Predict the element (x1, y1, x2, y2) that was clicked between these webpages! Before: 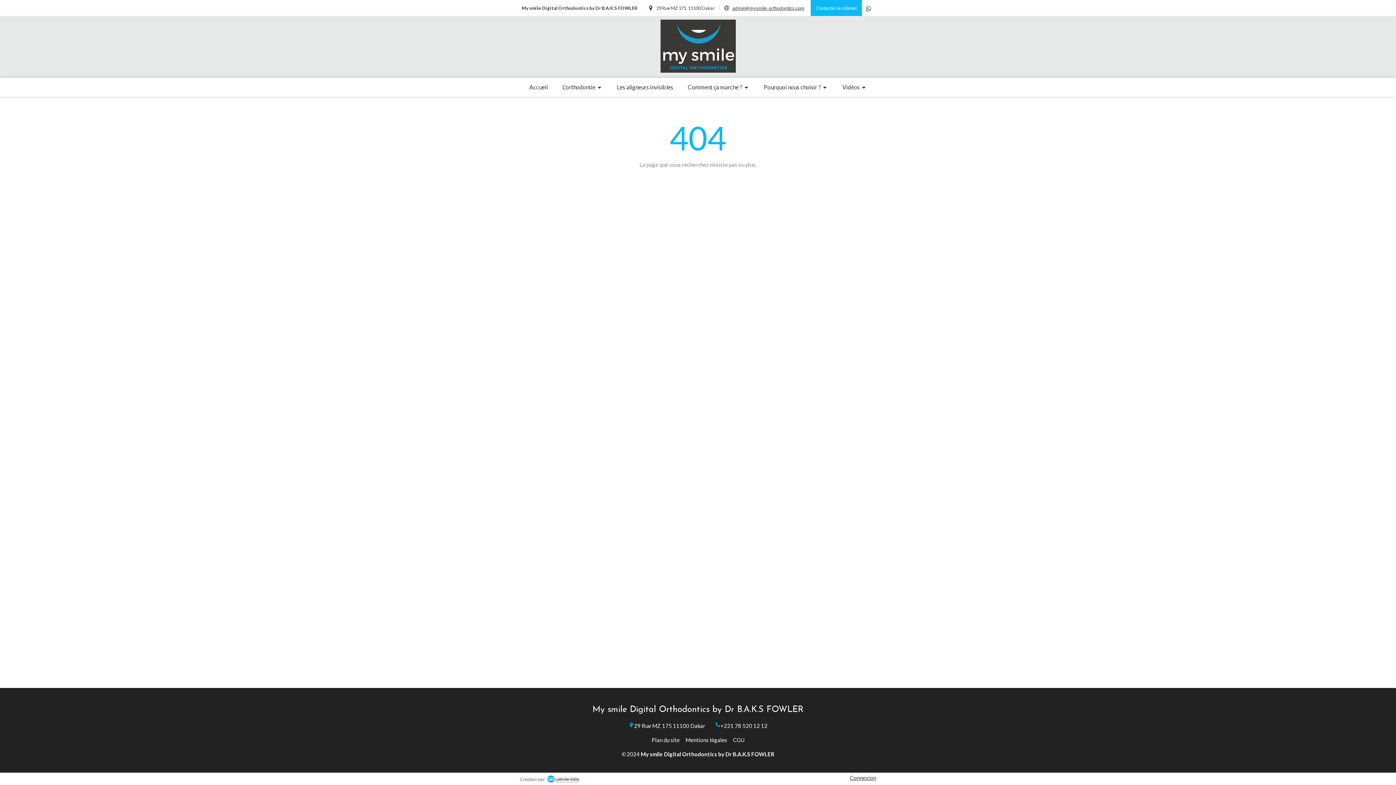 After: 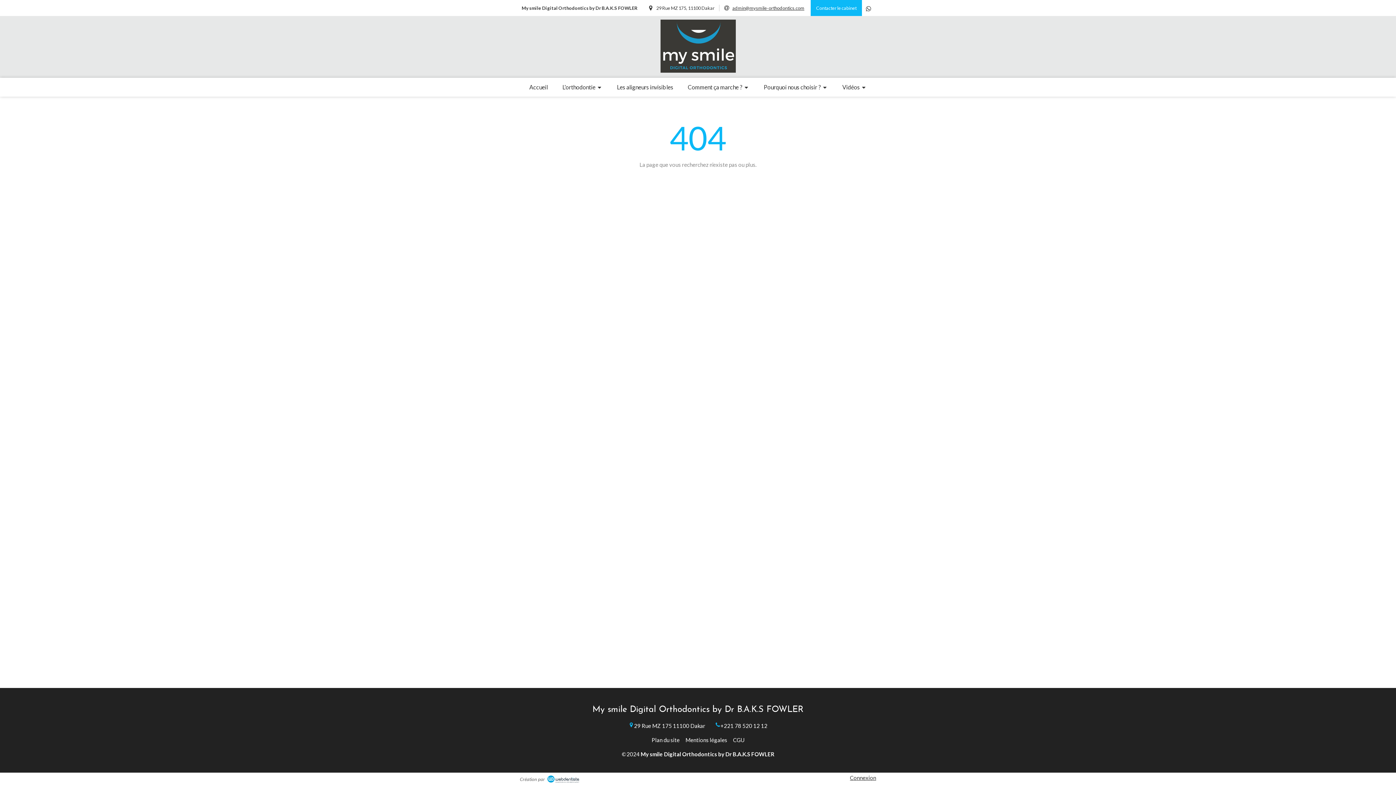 Action: label: Connexion bbox: (850, 774, 876, 781)